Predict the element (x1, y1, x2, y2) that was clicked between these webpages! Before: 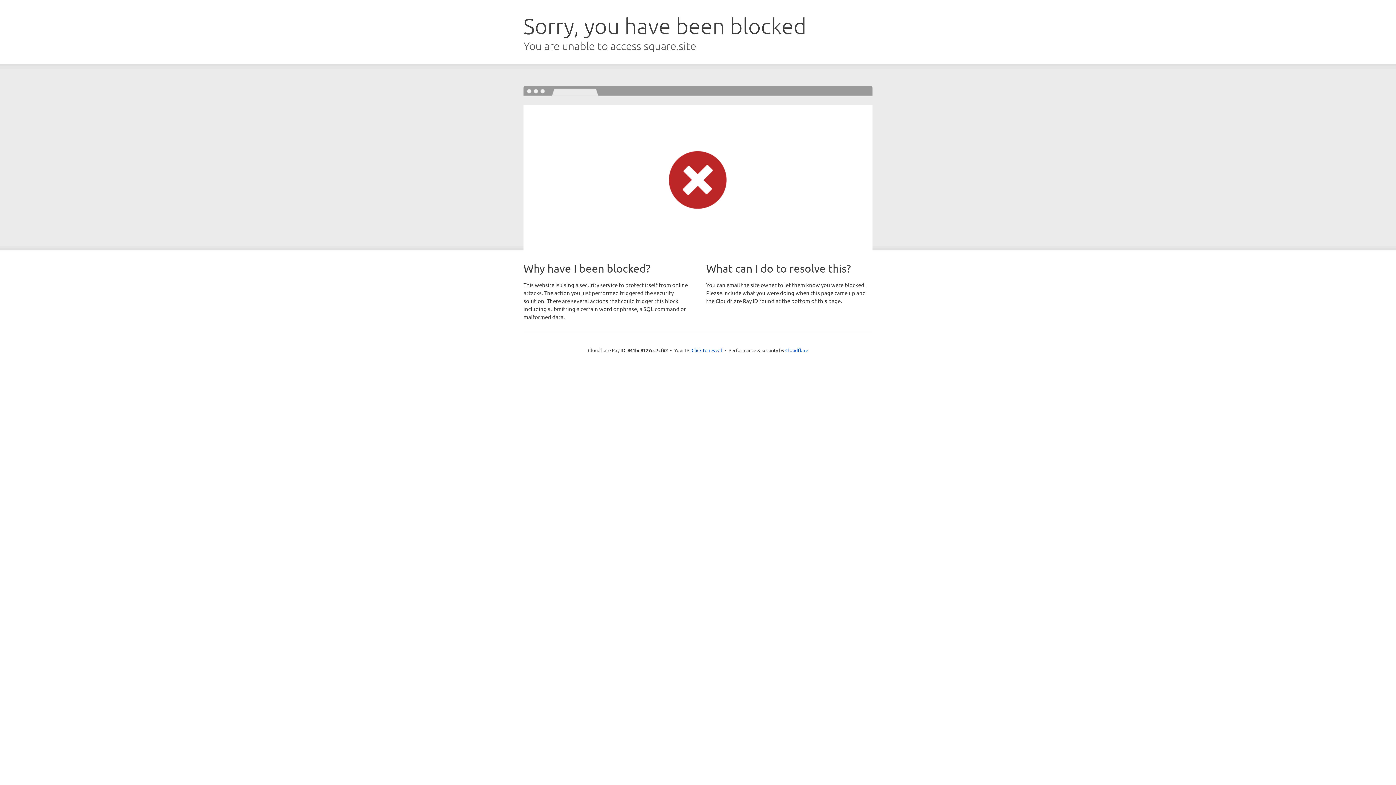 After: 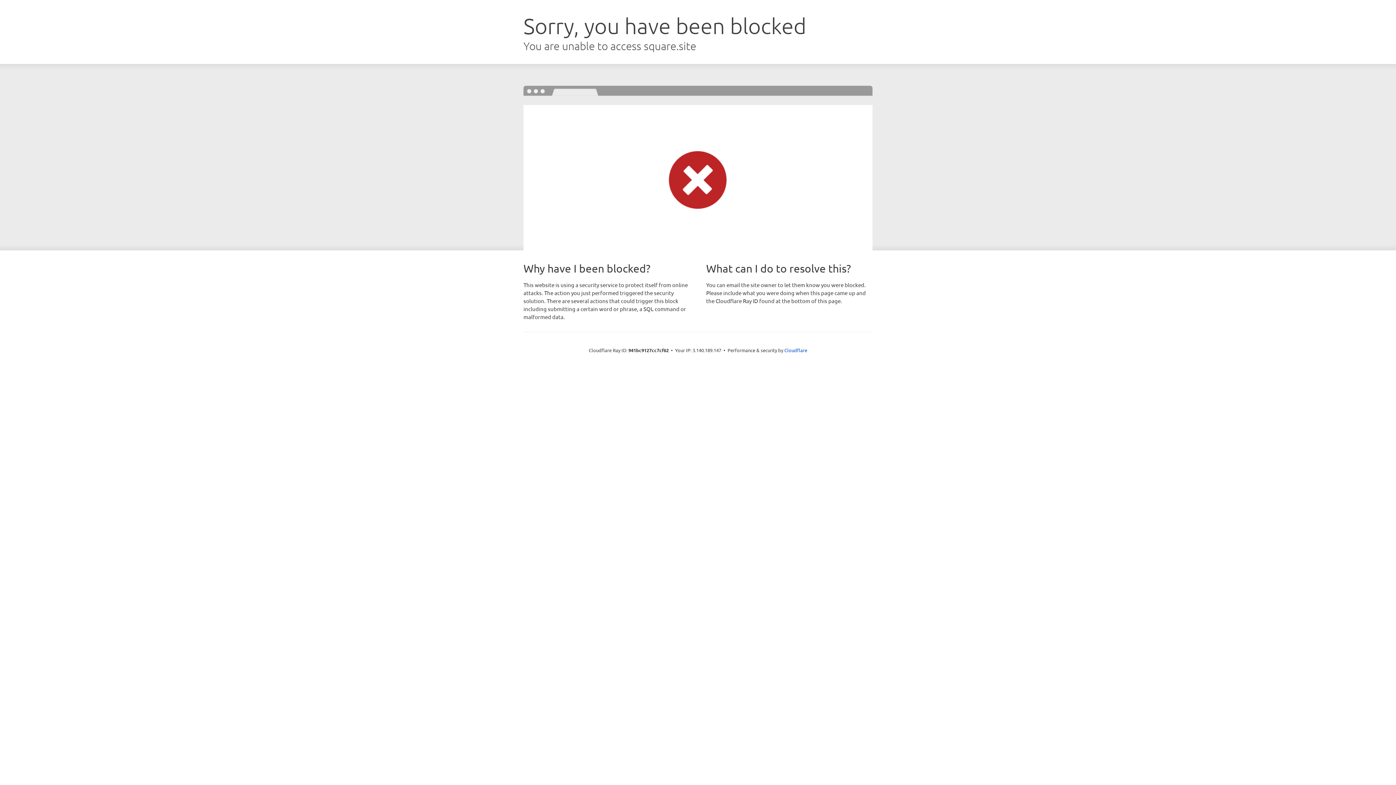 Action: bbox: (691, 346, 722, 353) label: Click to reveal